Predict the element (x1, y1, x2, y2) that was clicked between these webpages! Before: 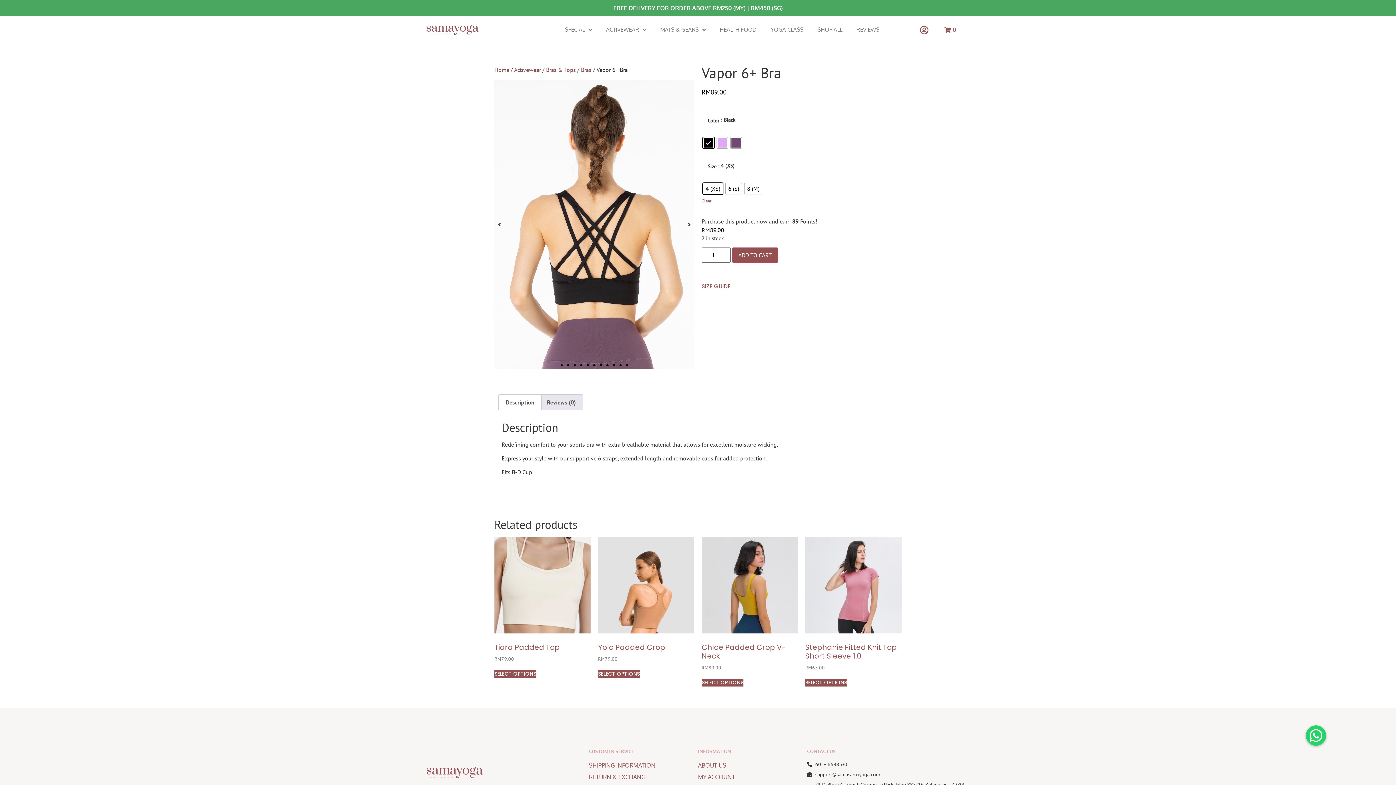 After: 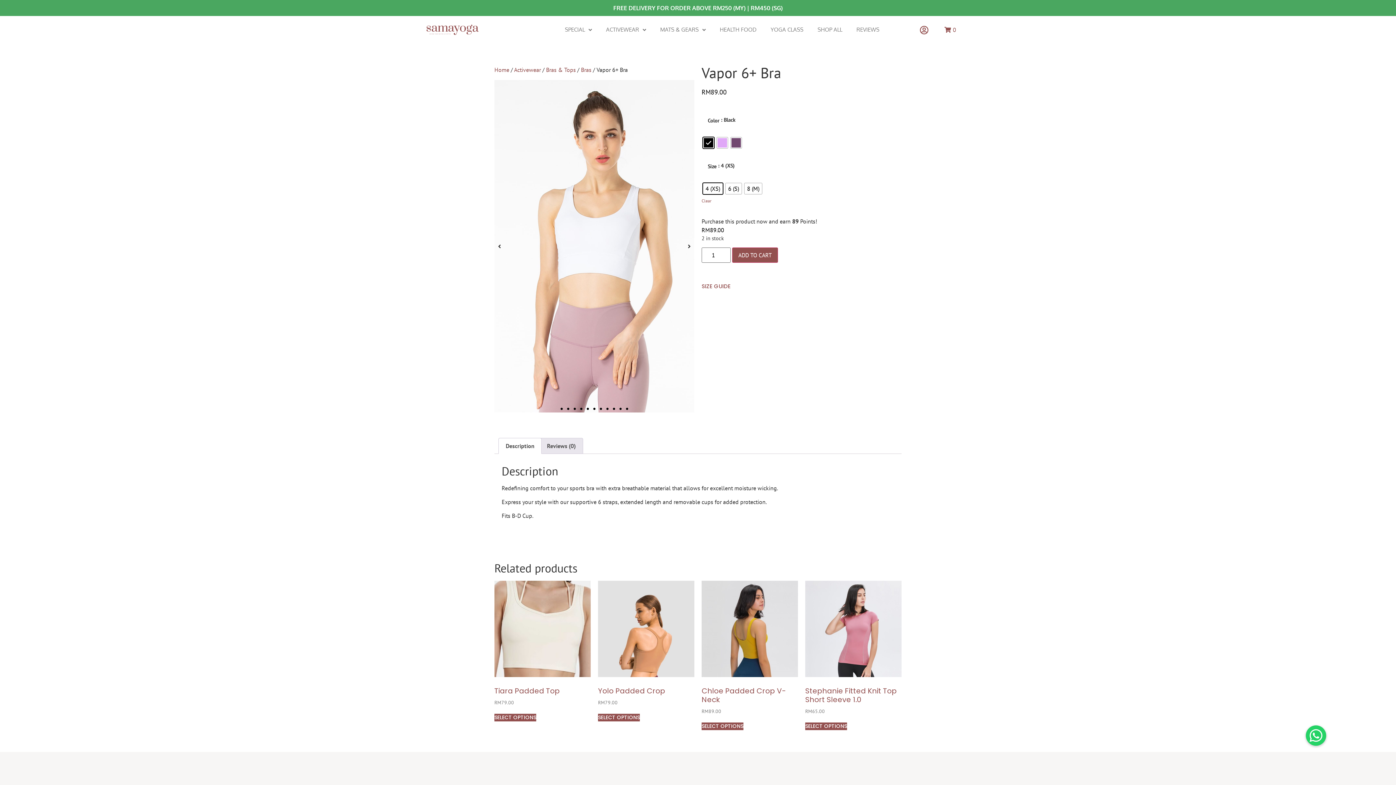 Action: label: Go to slide 10 bbox: (619, 364, 621, 366)